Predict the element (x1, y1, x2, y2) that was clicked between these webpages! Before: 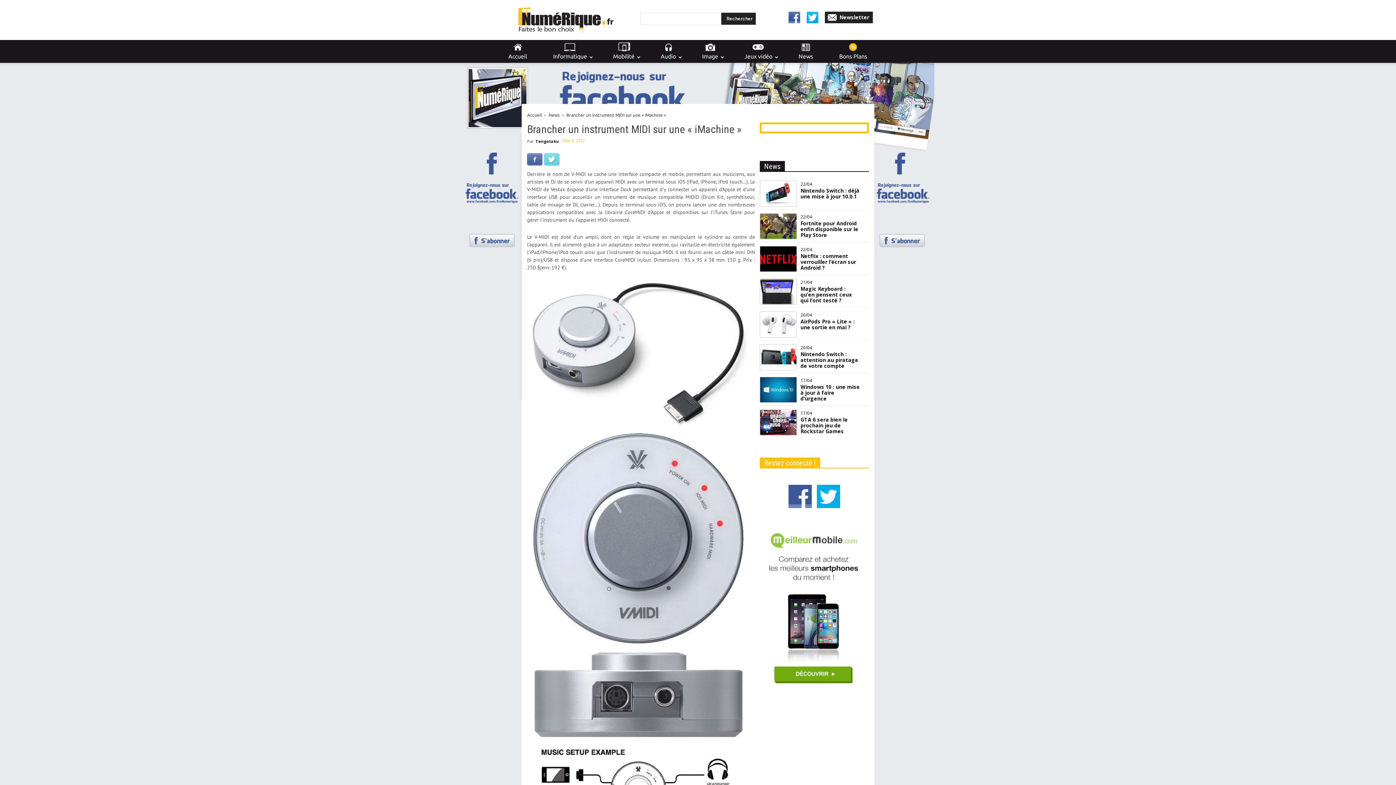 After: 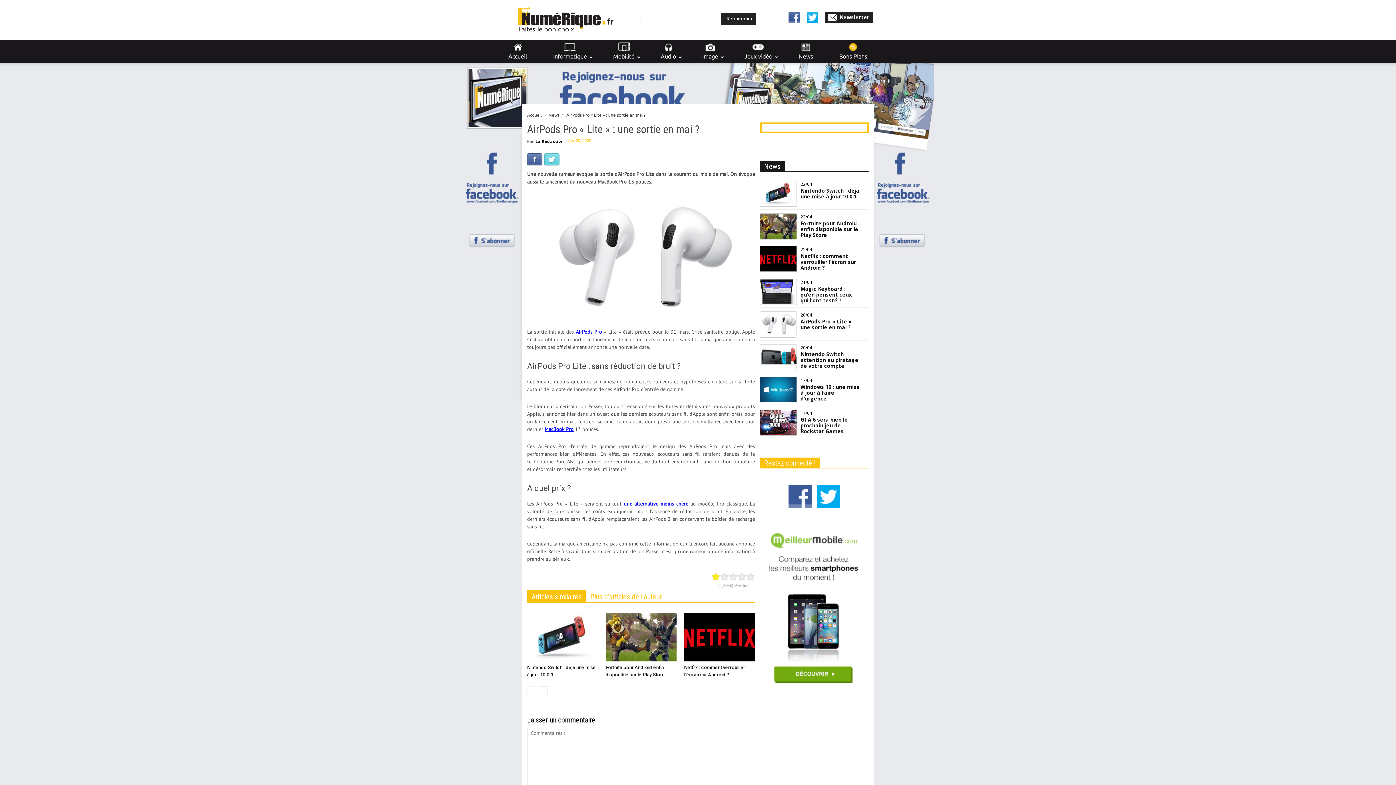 Action: bbox: (800, 318, 860, 337) label: AirPods Pro « Lite » : une sortie en mai ?